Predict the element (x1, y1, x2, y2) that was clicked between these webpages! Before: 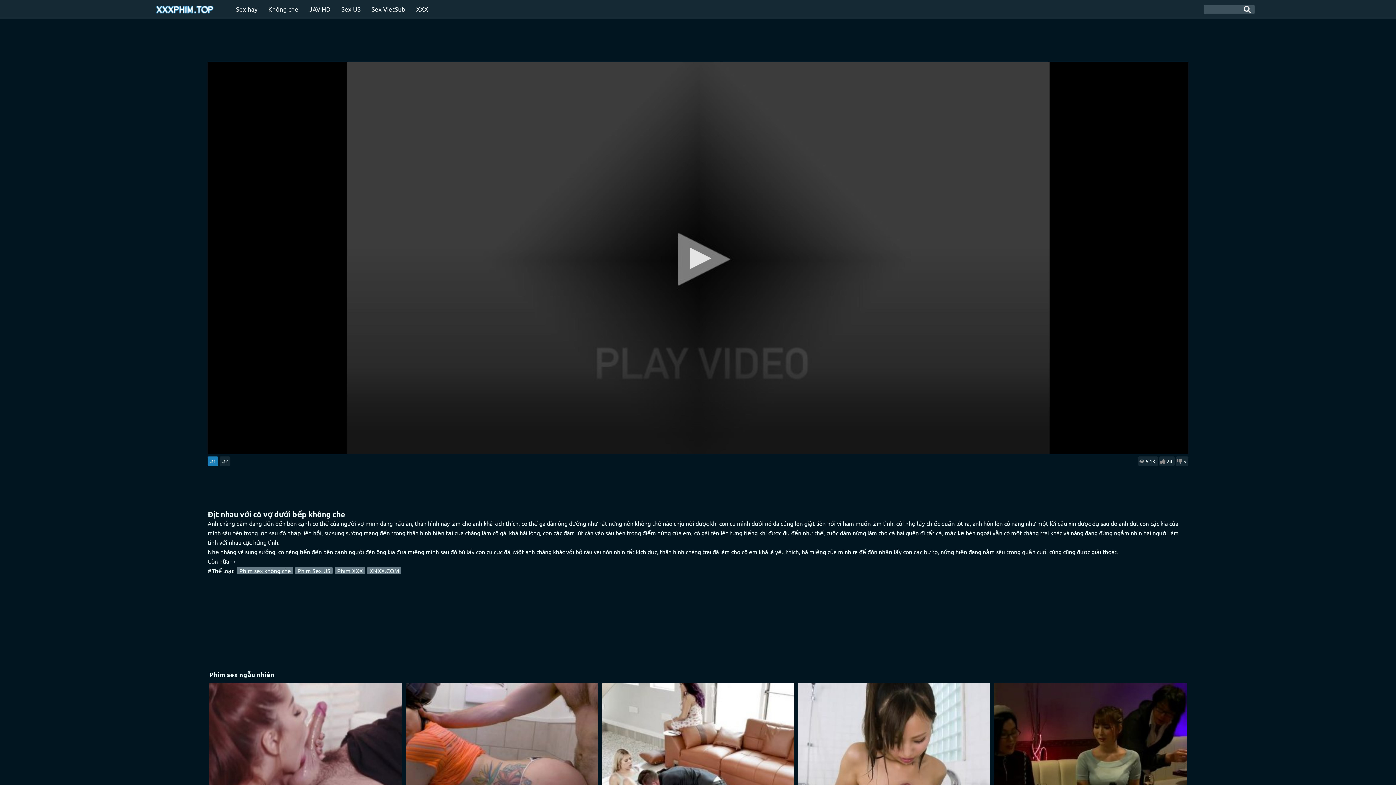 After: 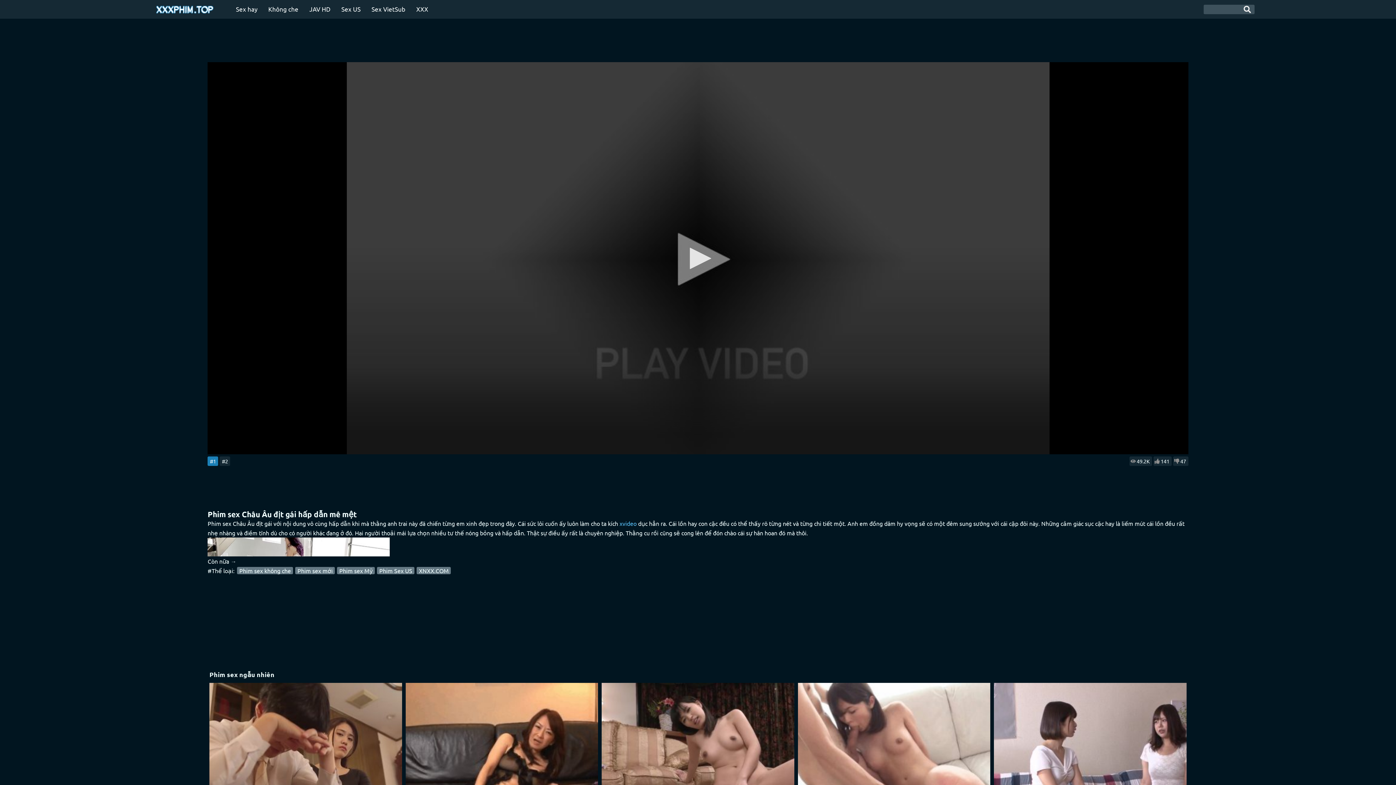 Action: bbox: (600, 683, 796, 842)